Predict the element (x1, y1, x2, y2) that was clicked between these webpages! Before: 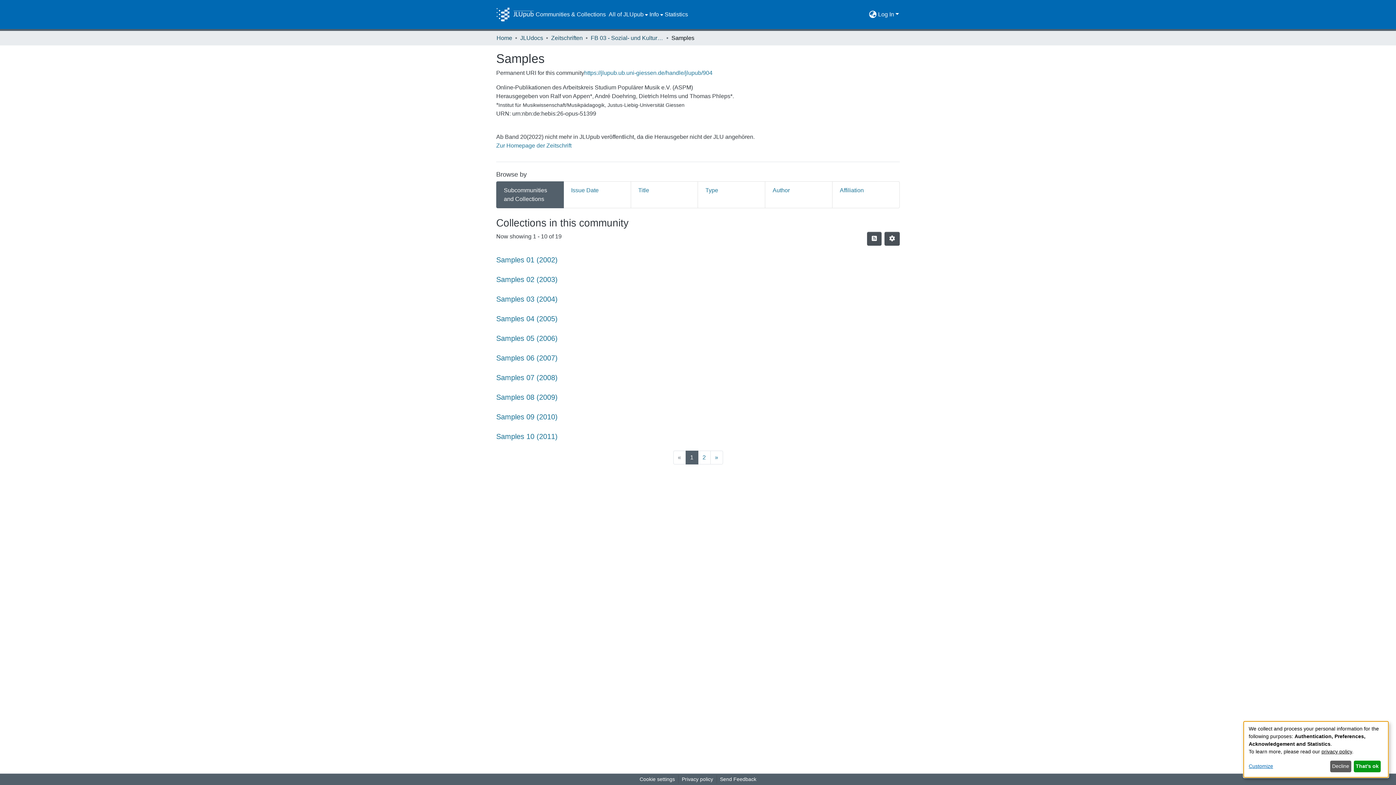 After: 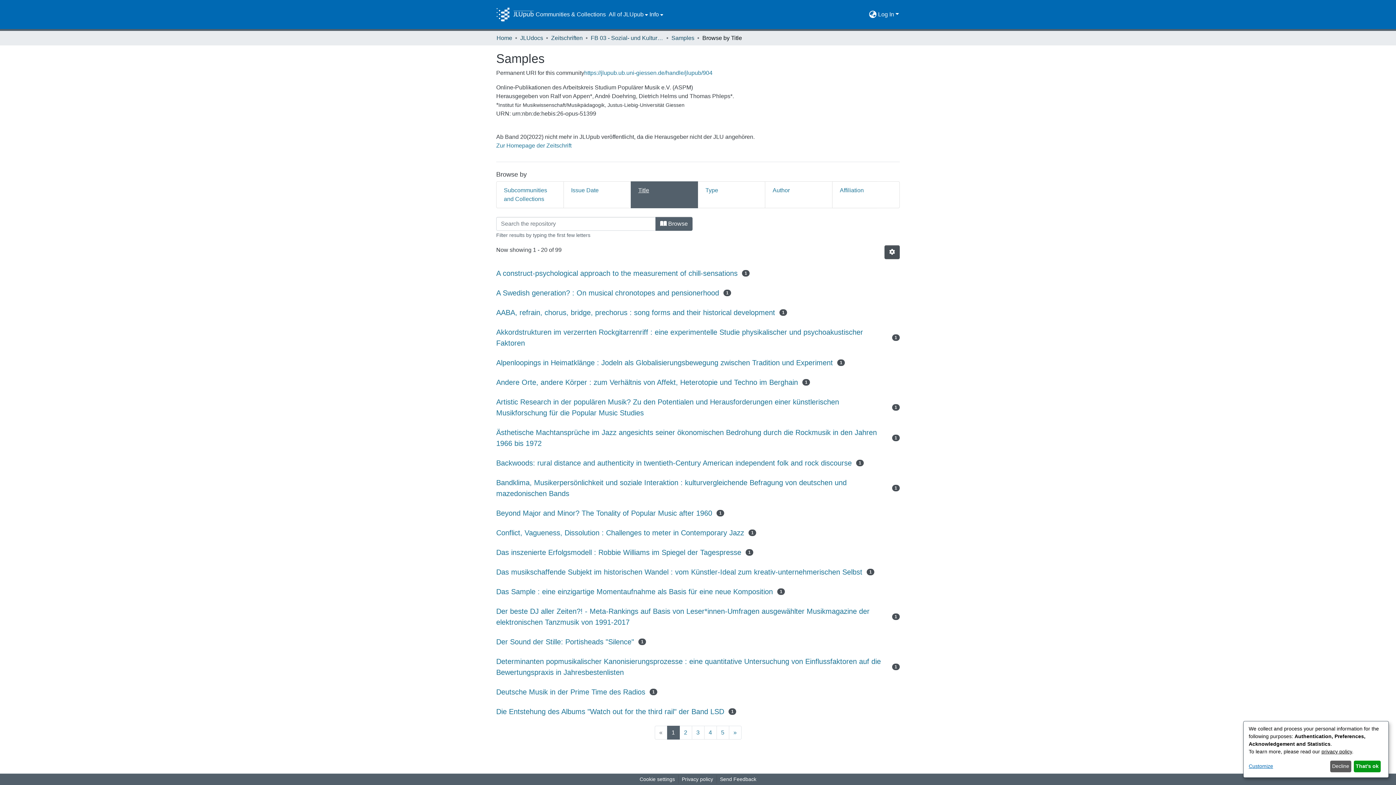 Action: bbox: (631, 181, 698, 208) label: Title